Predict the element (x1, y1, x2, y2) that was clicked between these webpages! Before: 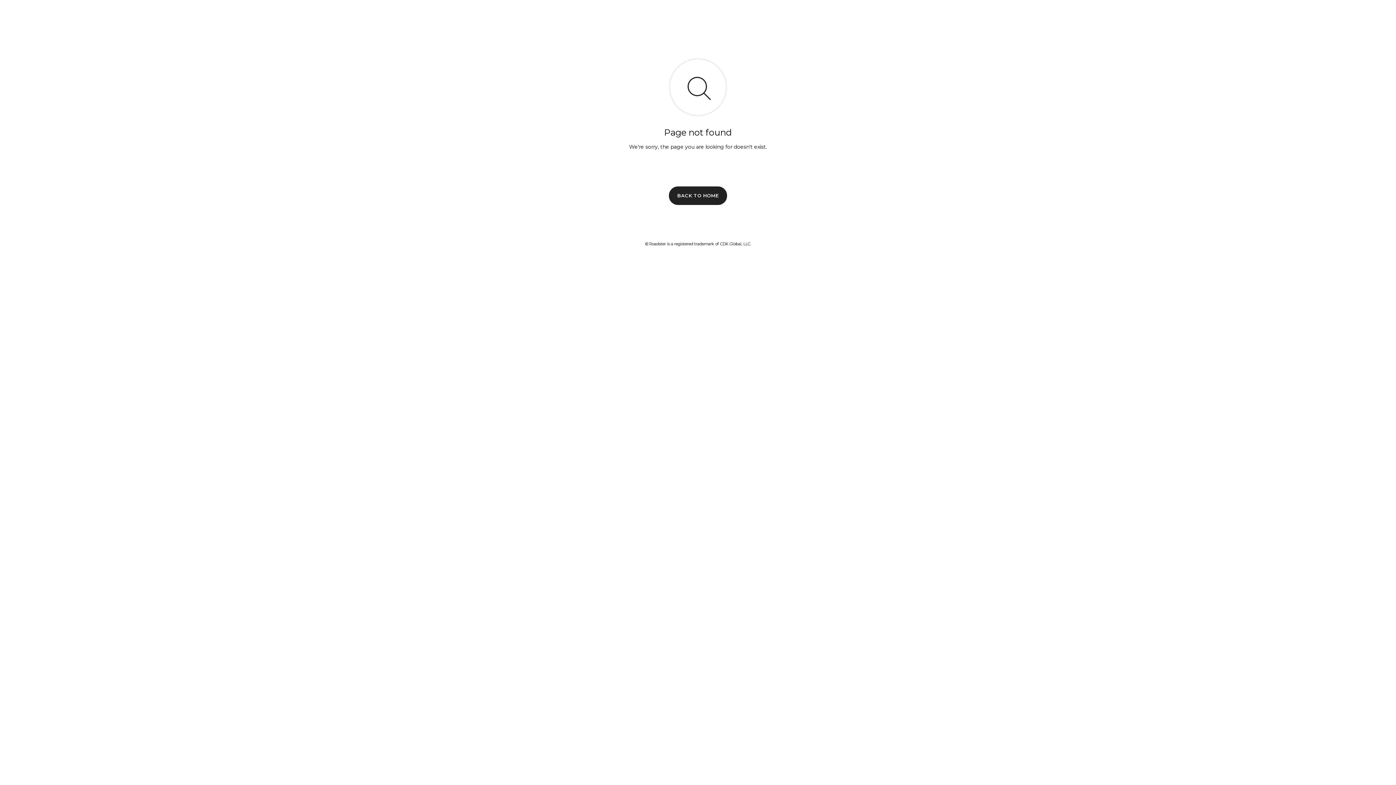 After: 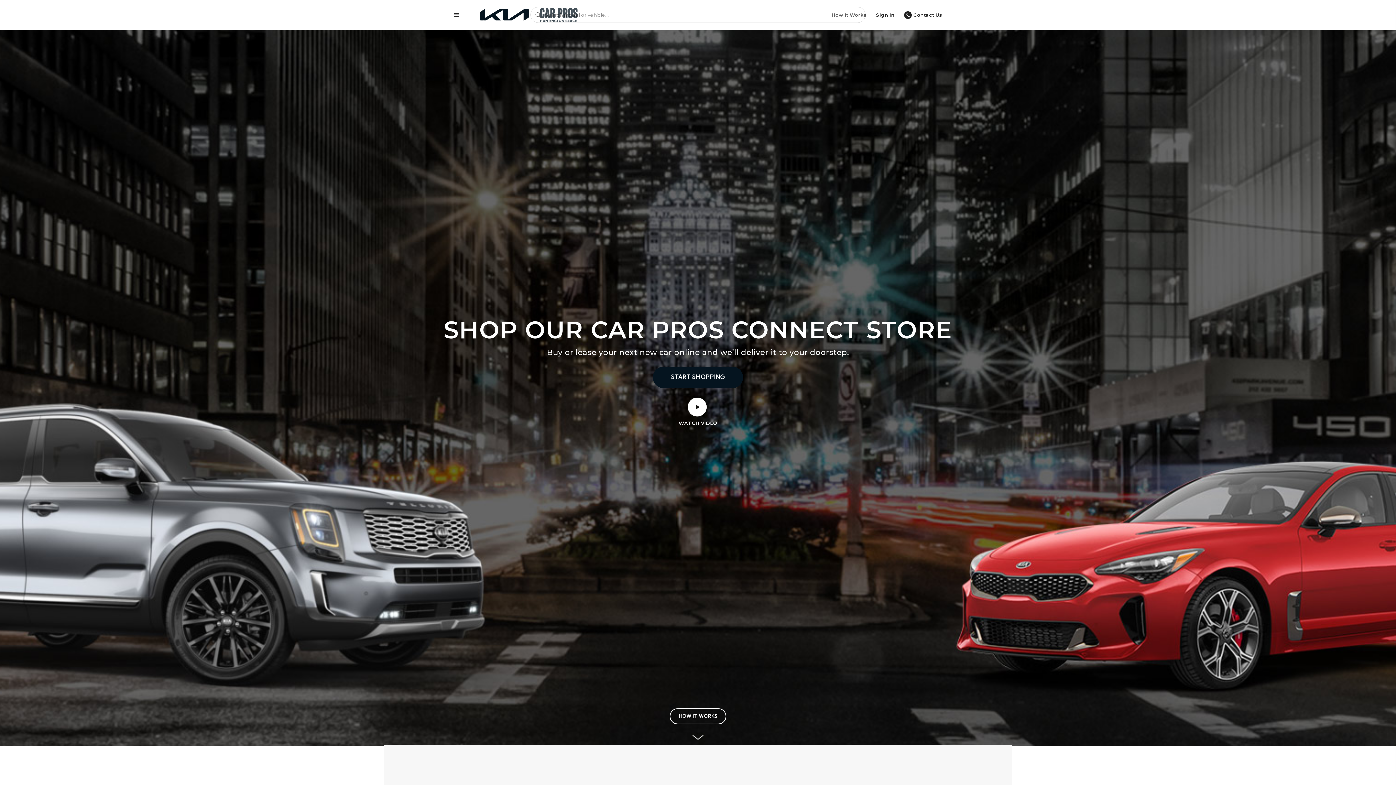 Action: bbox: (669, 186, 727, 204) label: BACK TO HOME